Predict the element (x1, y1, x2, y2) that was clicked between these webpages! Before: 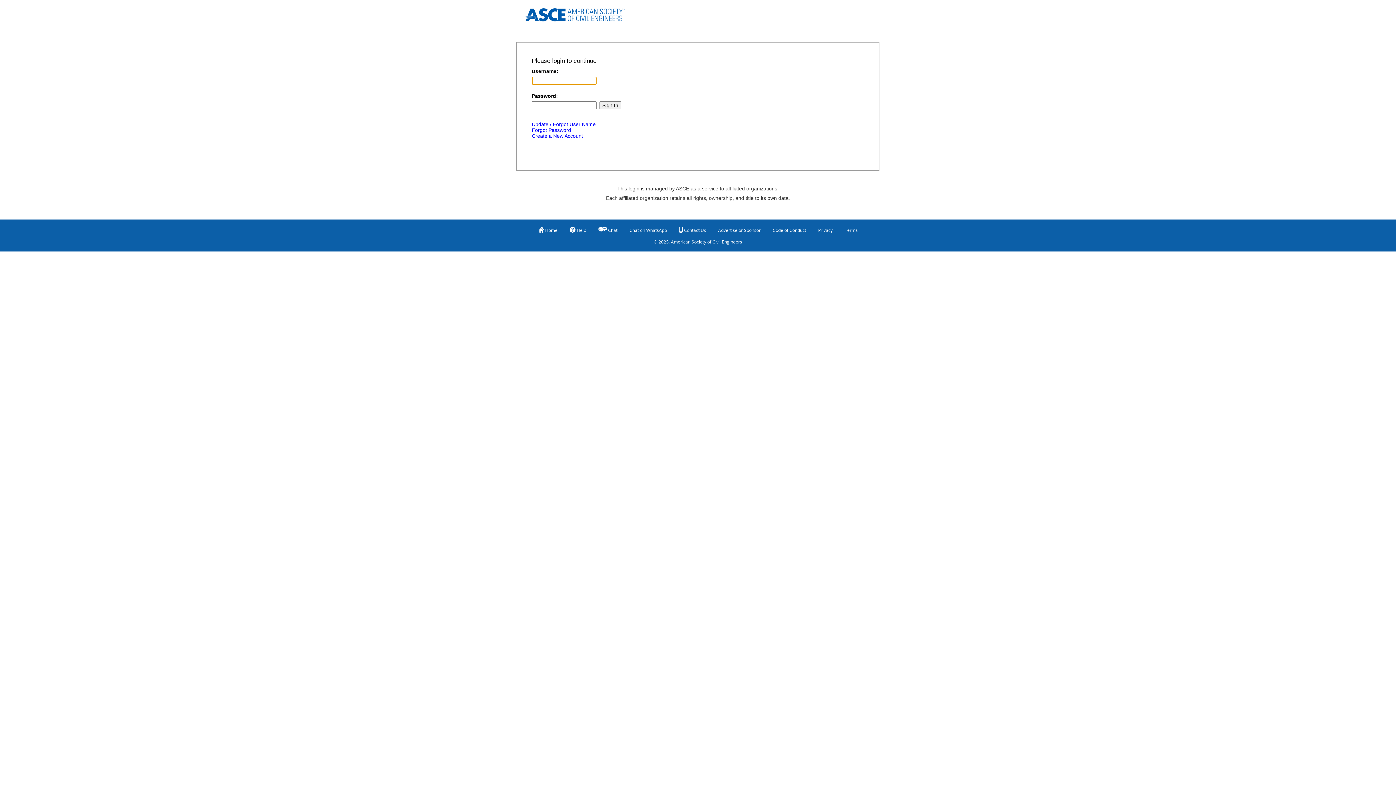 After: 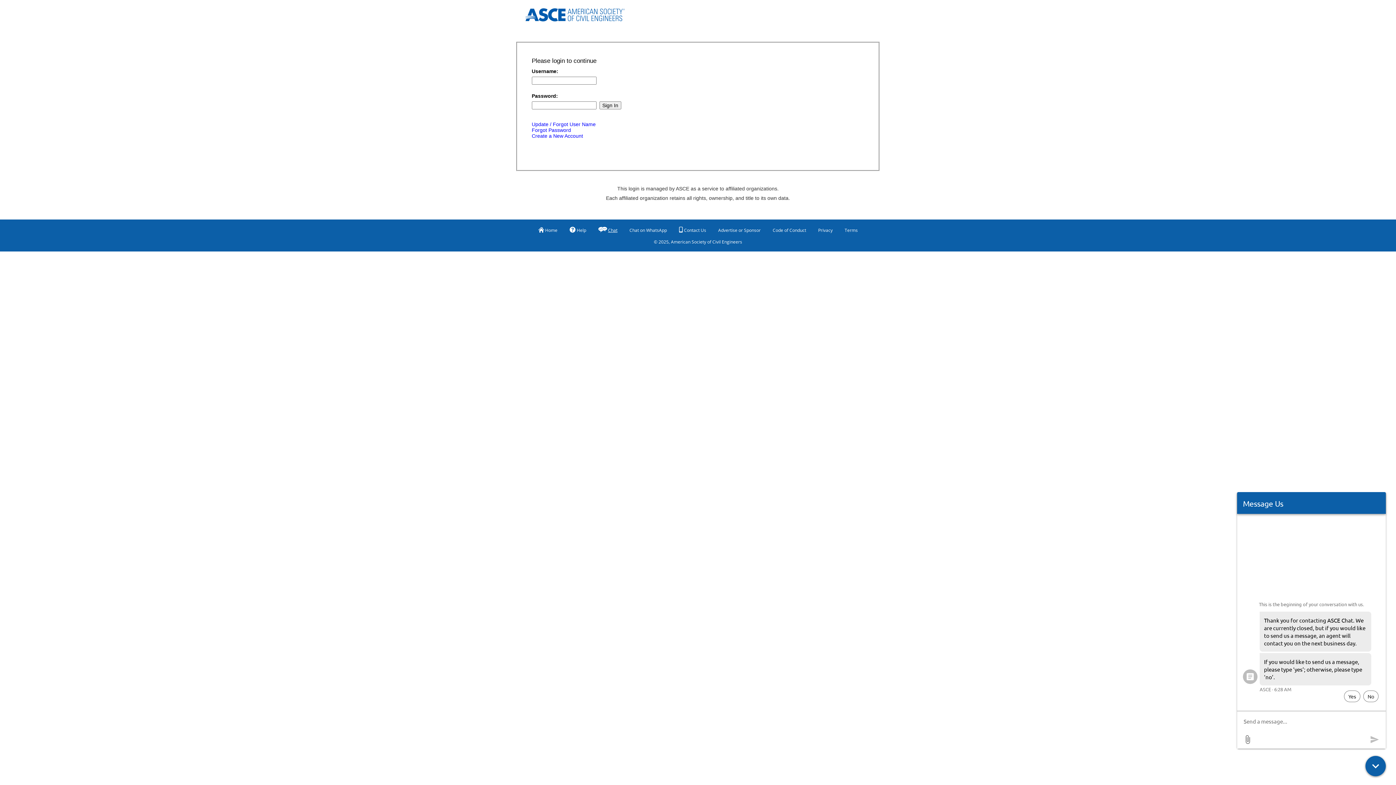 Action: bbox: (608, 224, 617, 236) label: Chat